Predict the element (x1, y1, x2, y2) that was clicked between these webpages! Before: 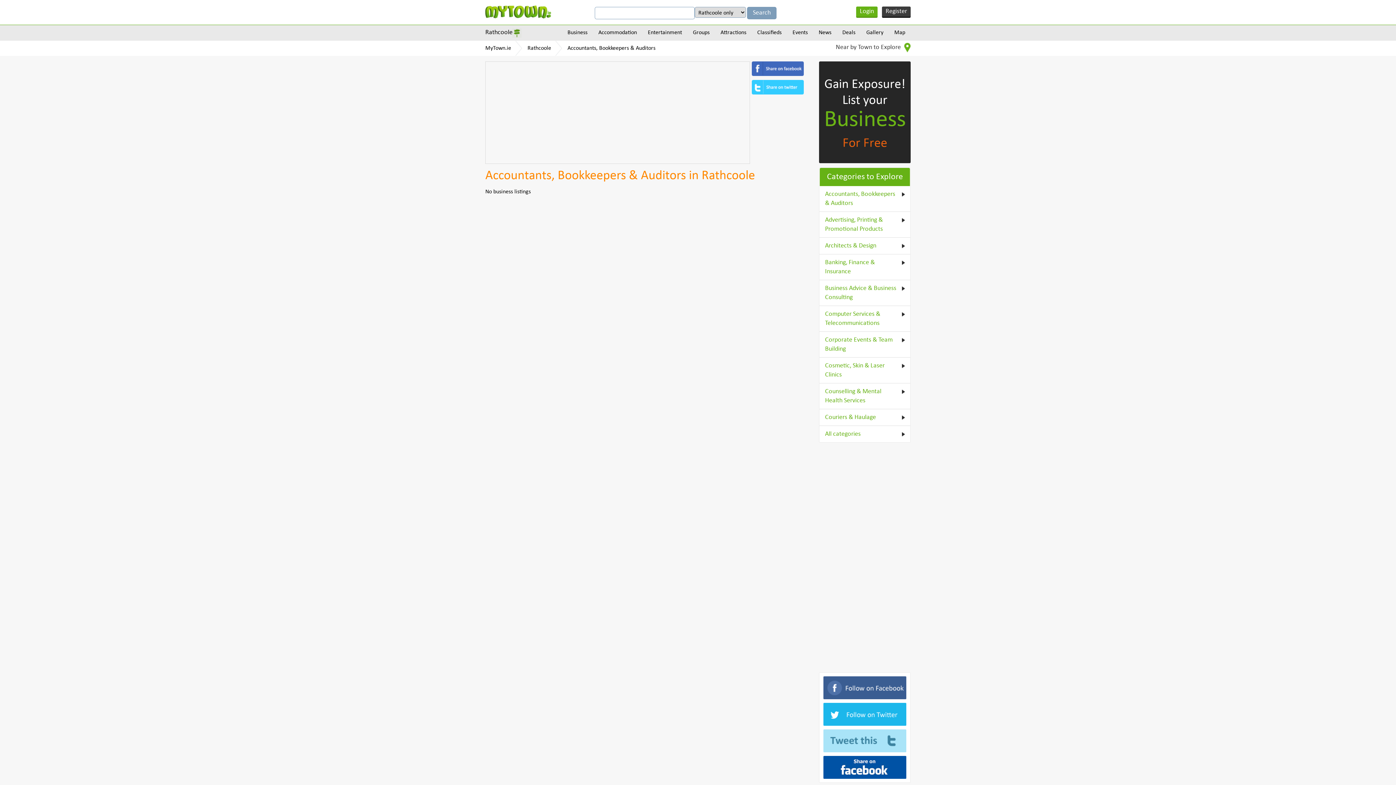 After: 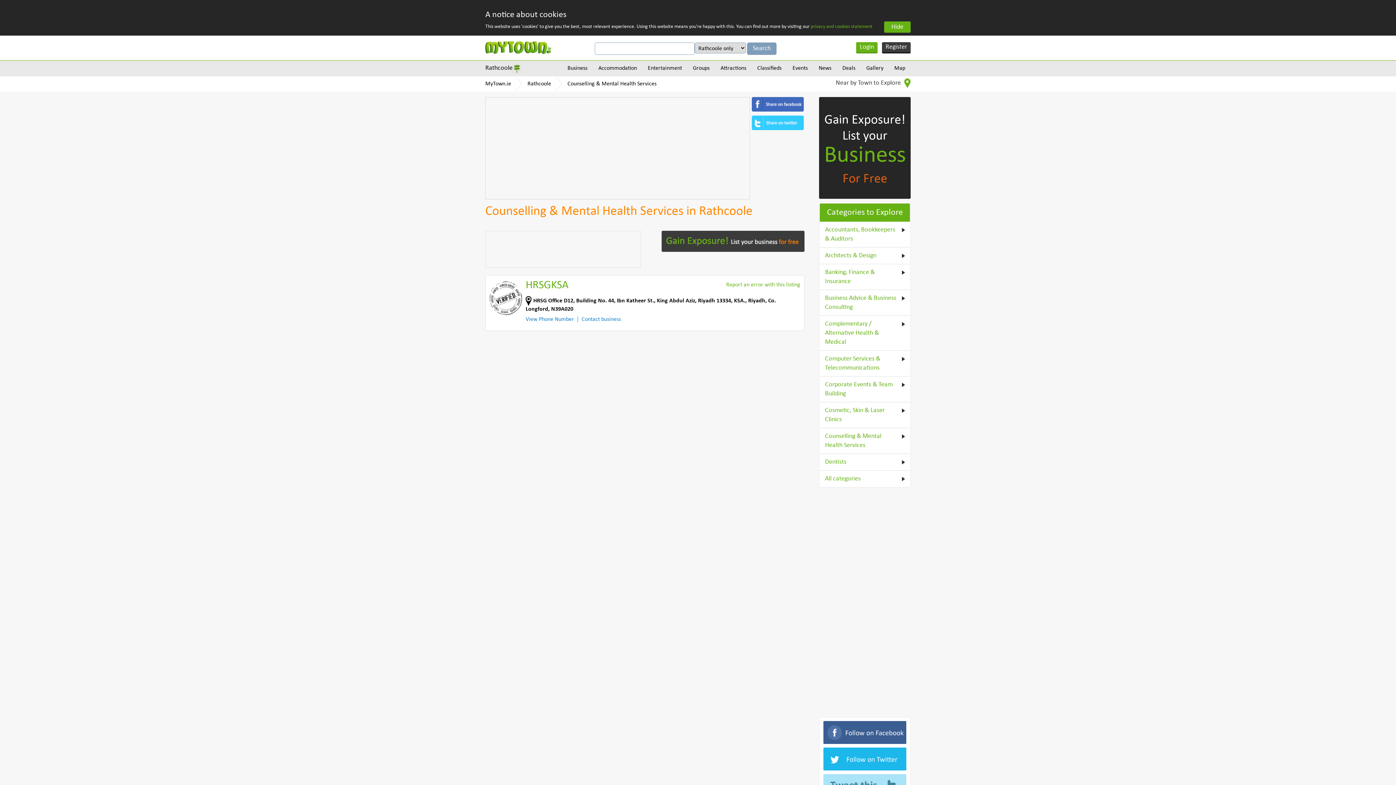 Action: bbox: (825, 387, 905, 405) label: Counselling & Mental Health Services